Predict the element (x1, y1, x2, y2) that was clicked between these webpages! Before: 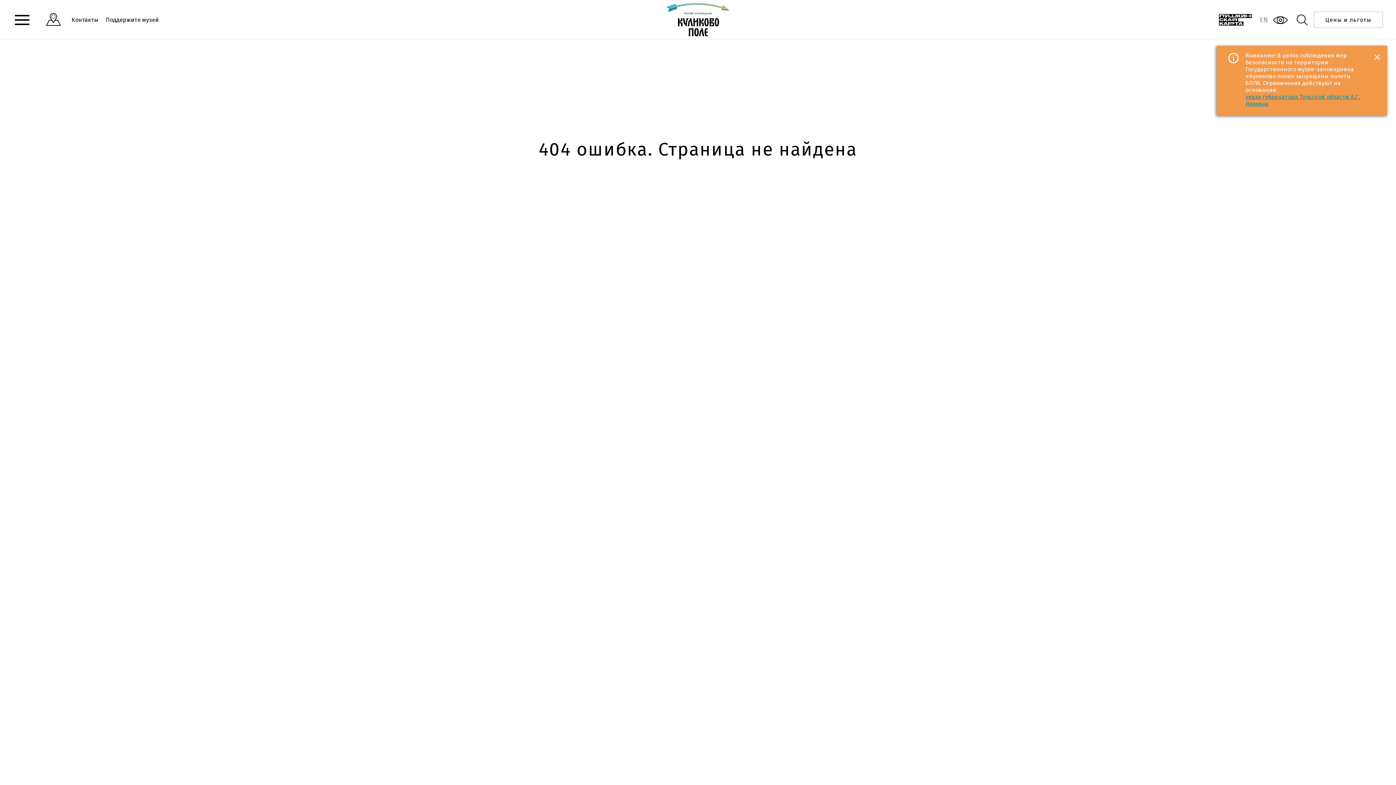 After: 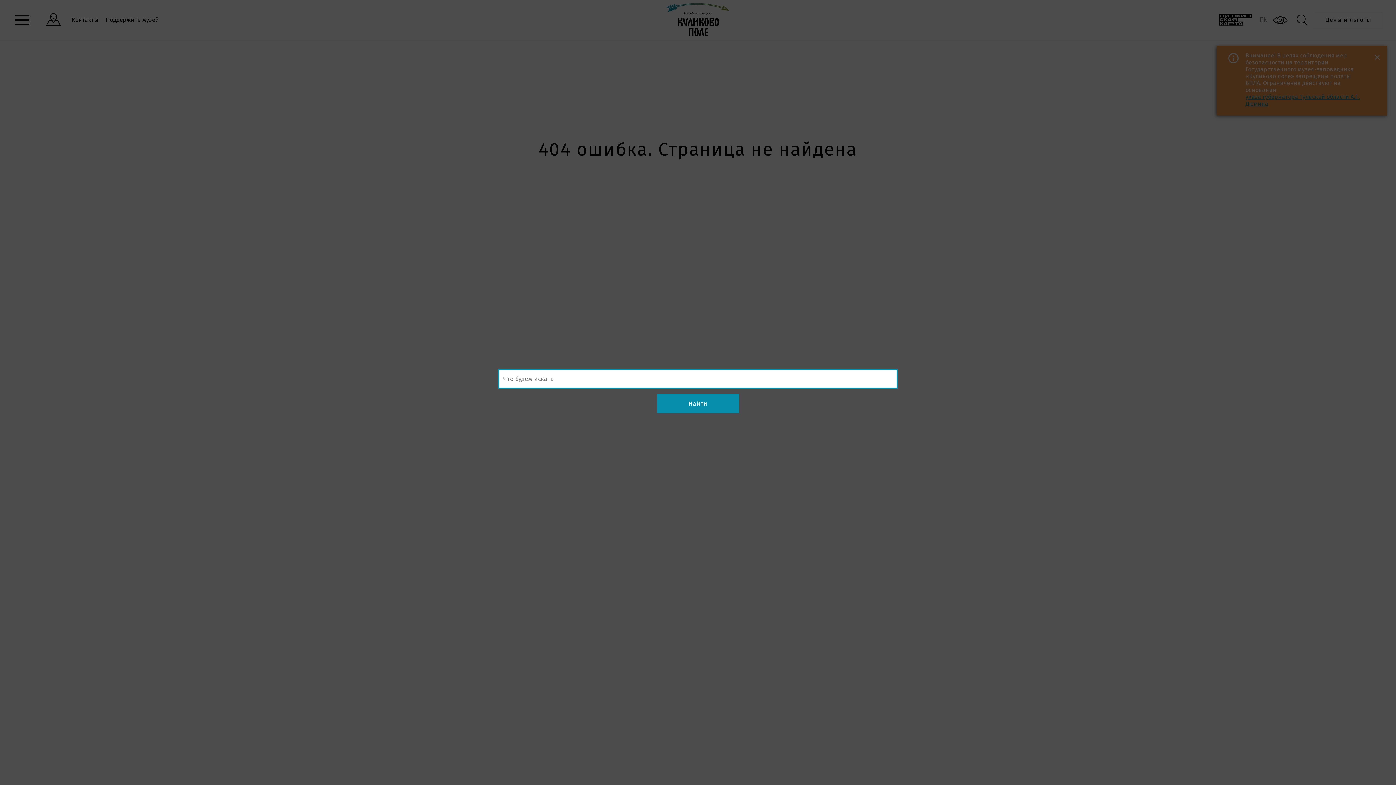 Action: bbox: (1295, 12, 1309, 27)